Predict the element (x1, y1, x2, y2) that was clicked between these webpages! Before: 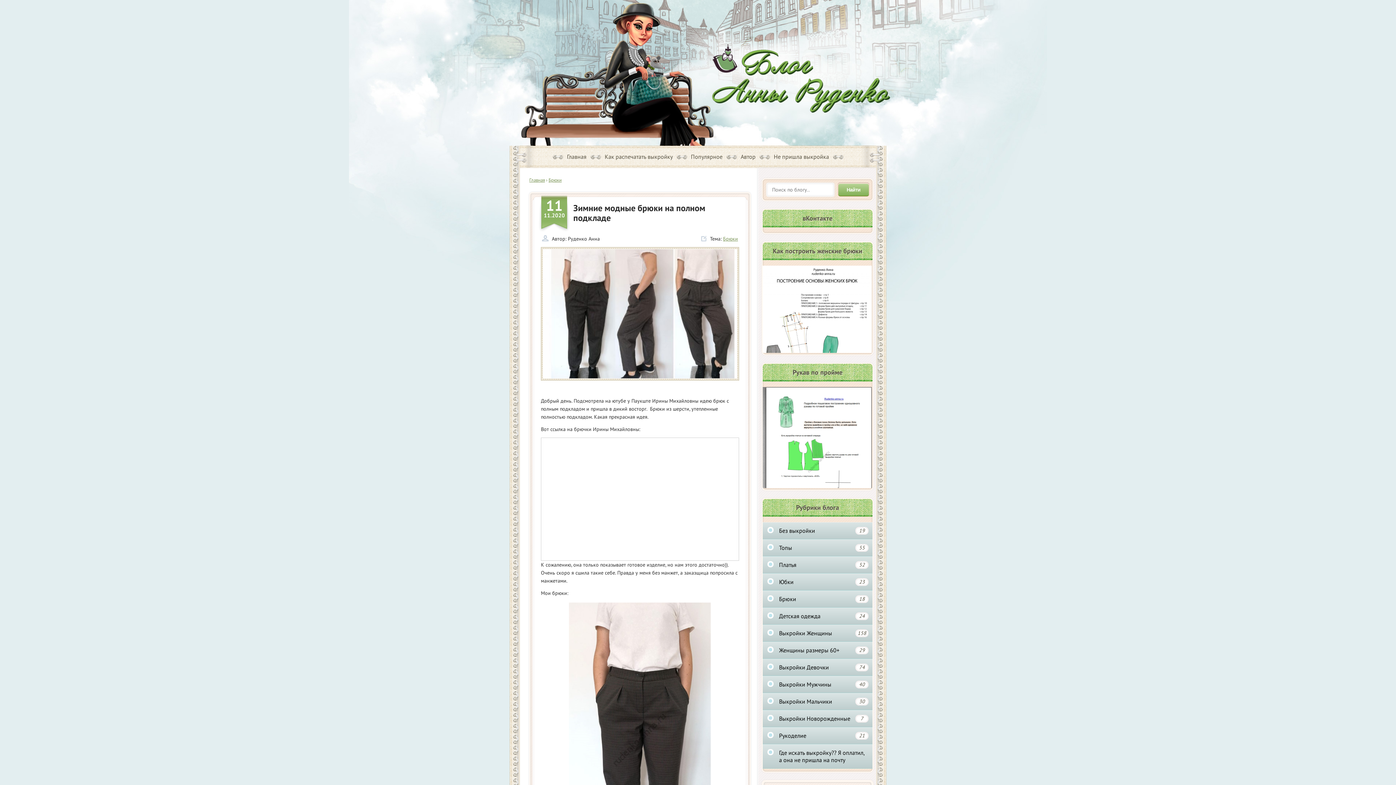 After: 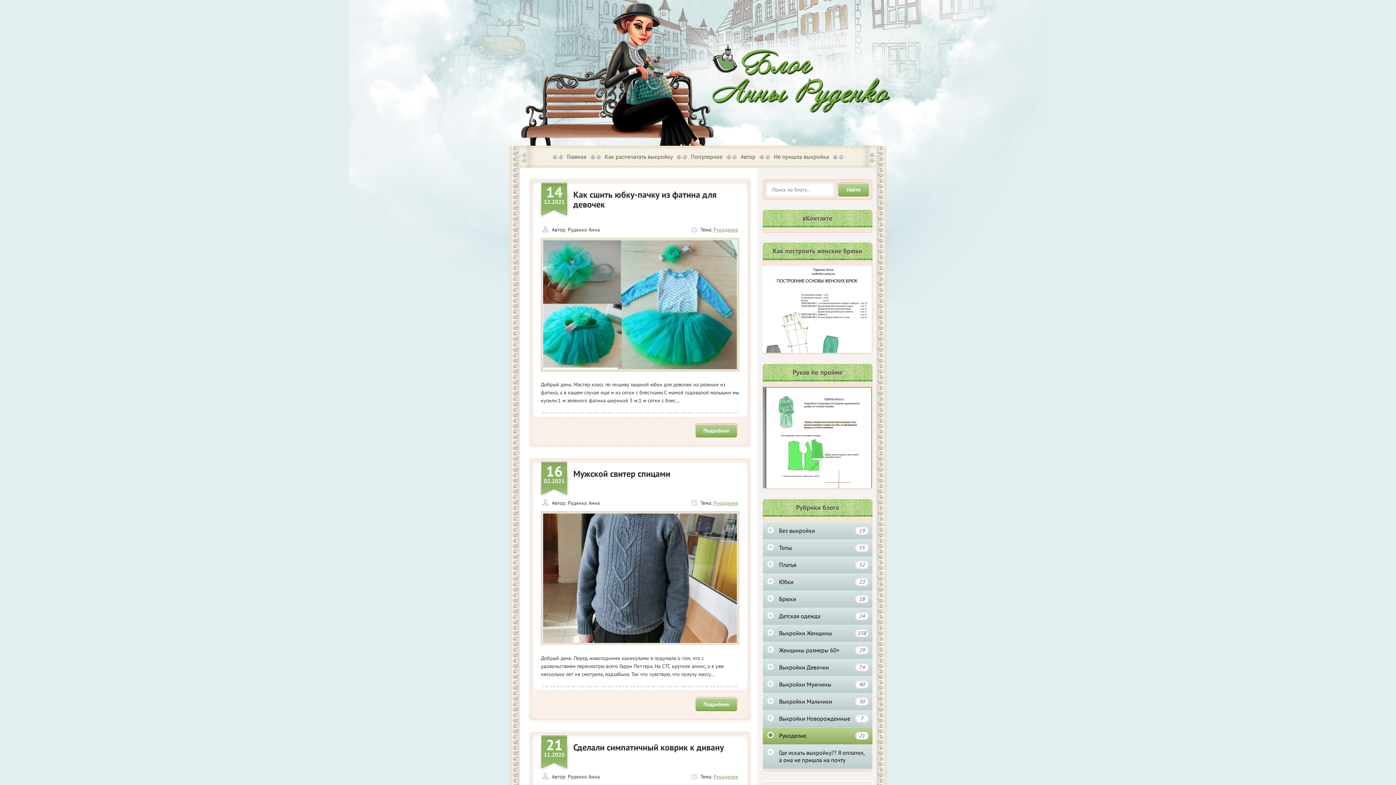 Action: label: Рукоделие
21 bbox: (762, 727, 872, 744)